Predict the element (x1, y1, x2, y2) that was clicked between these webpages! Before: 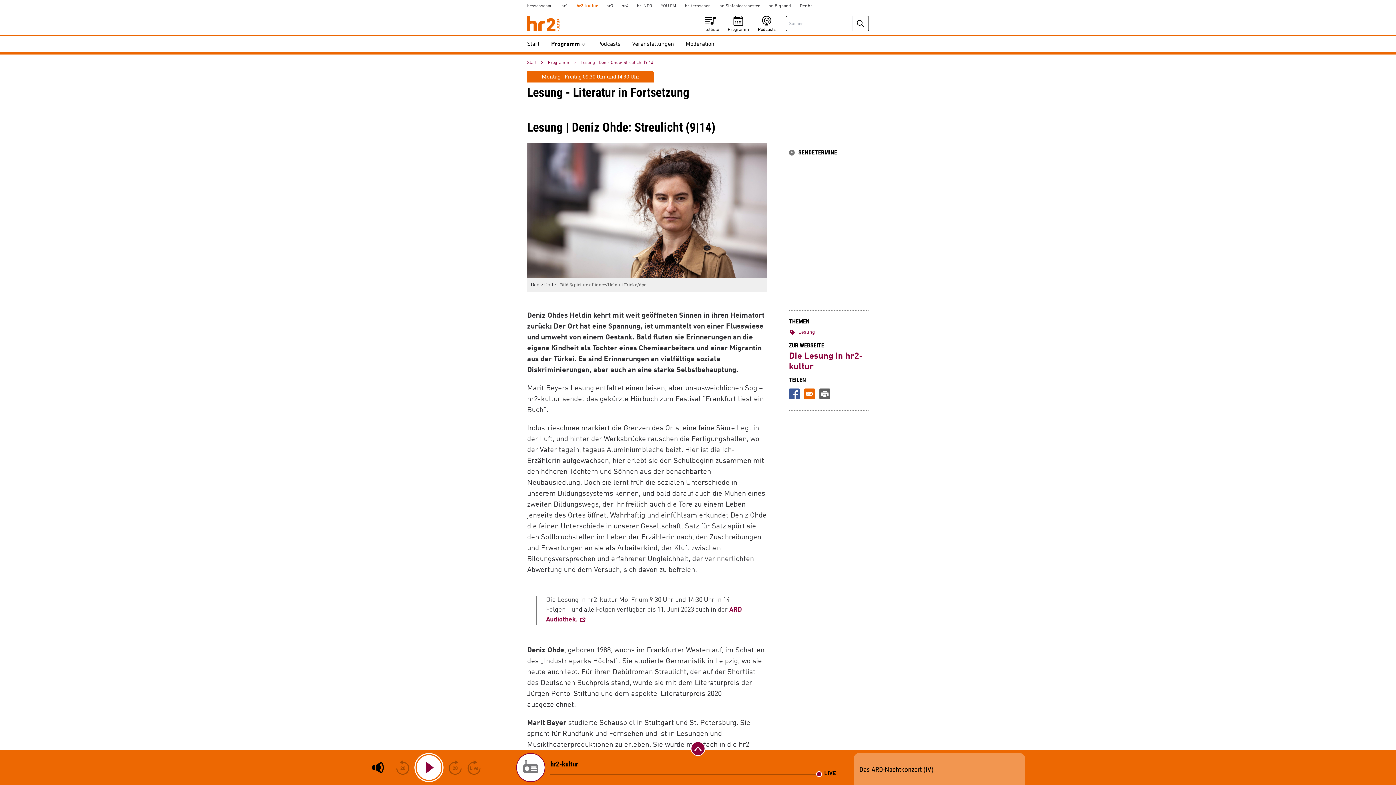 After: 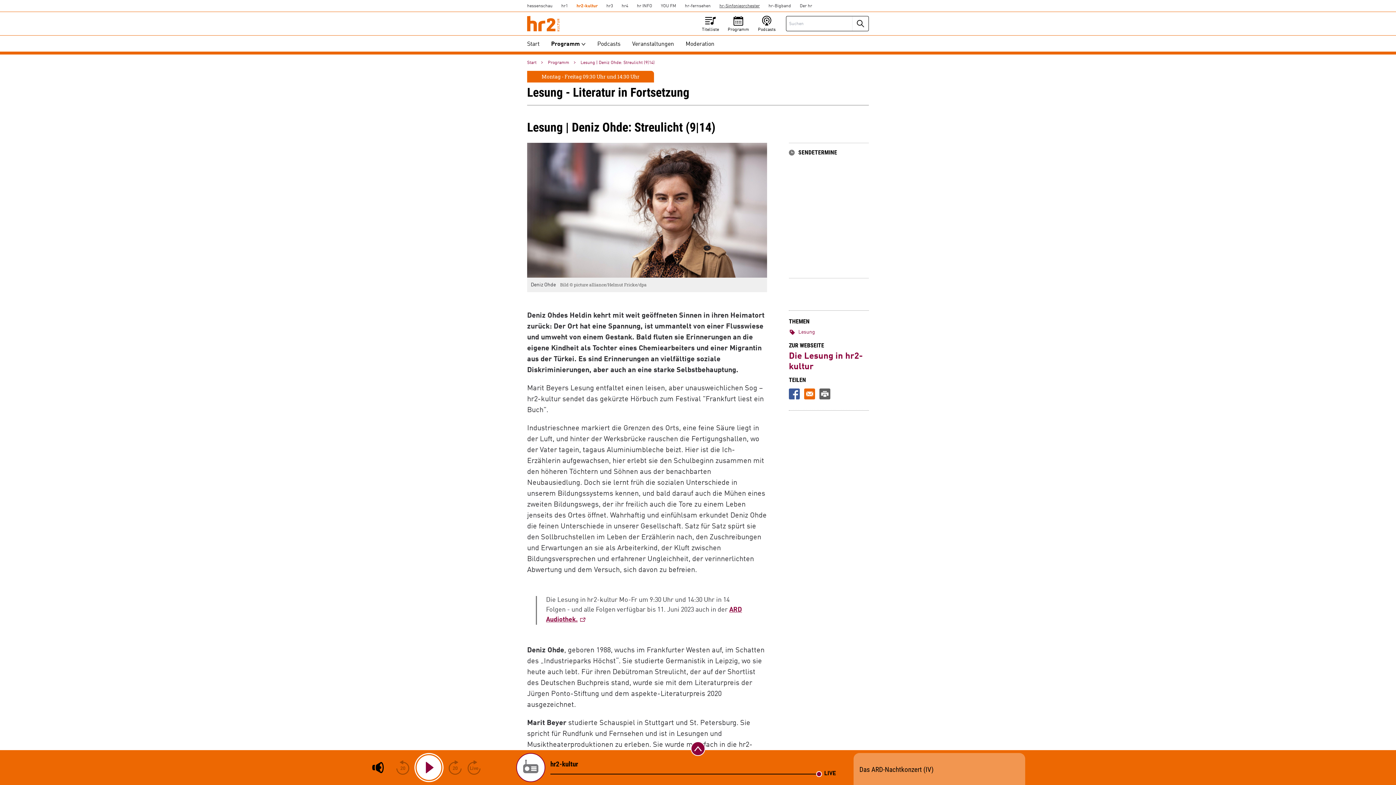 Action: label: HR-Sinfonieorchester bbox: (715, 0, 764, 12)